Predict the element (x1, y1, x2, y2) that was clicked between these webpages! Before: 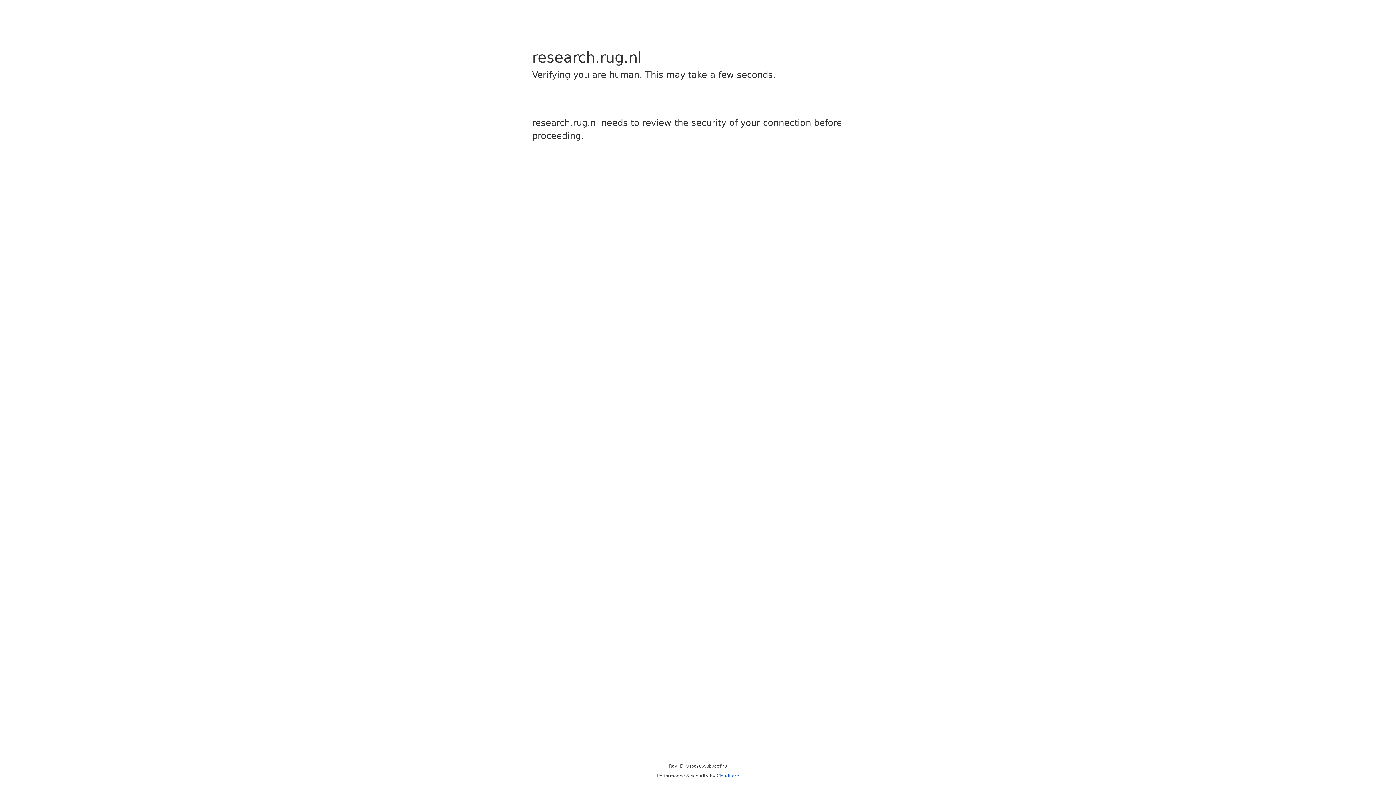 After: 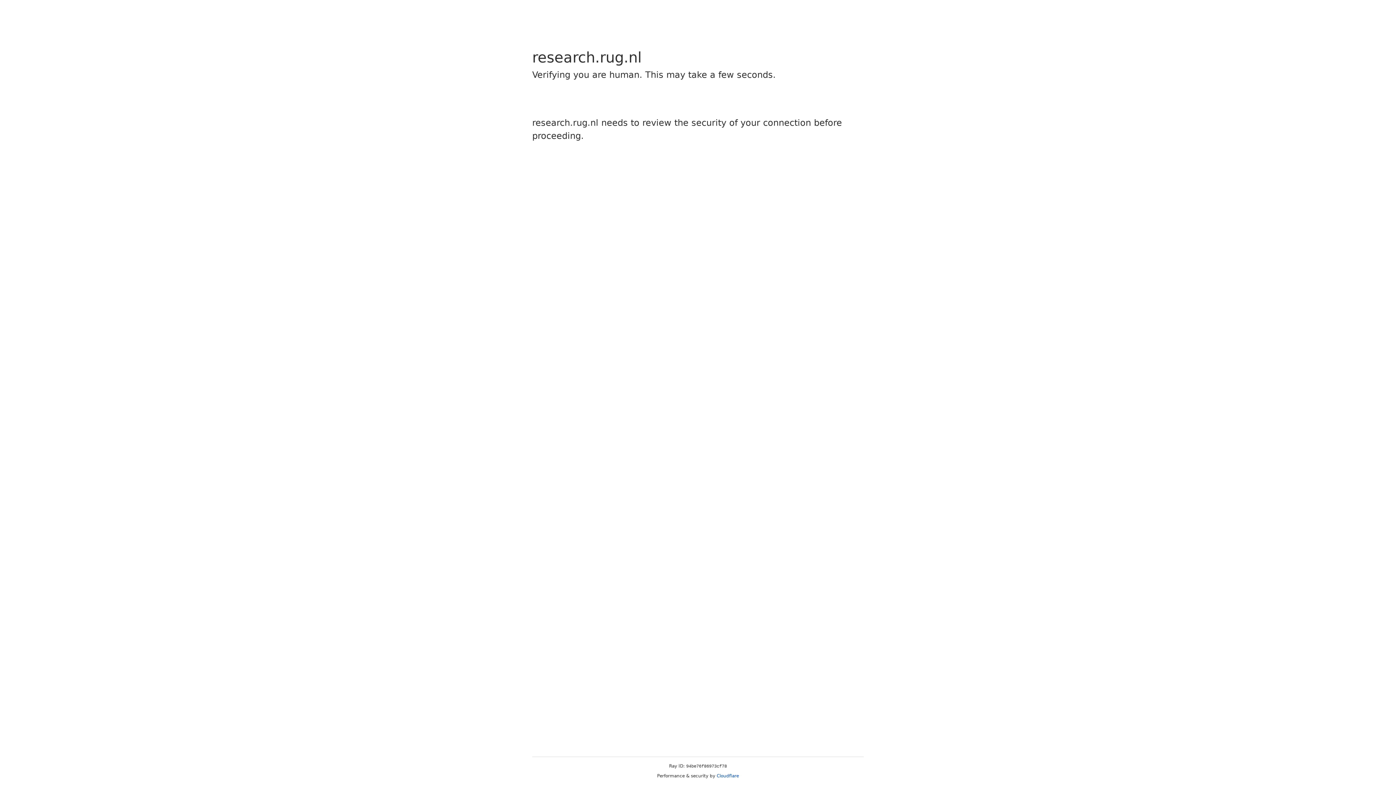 Action: bbox: (716, 773, 739, 778) label: Cloudflare